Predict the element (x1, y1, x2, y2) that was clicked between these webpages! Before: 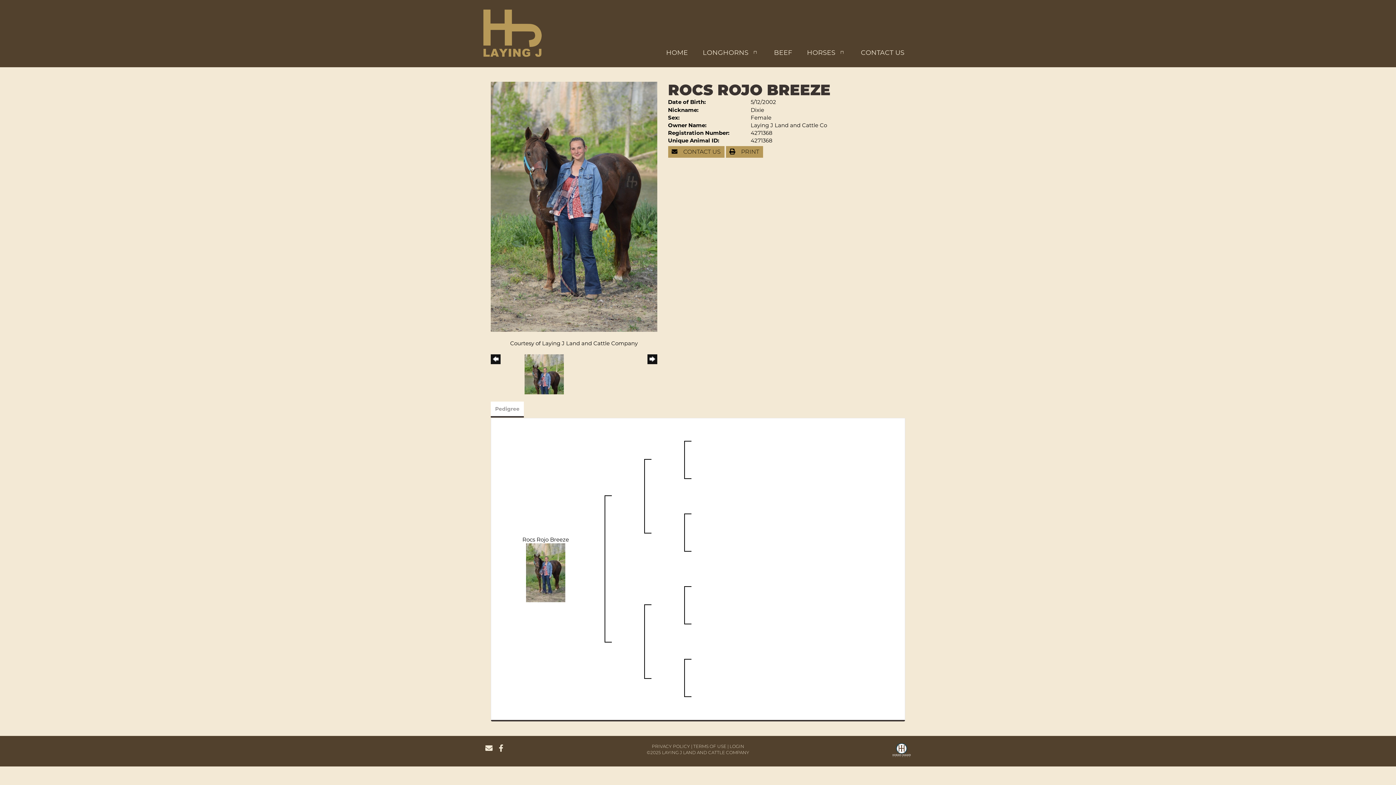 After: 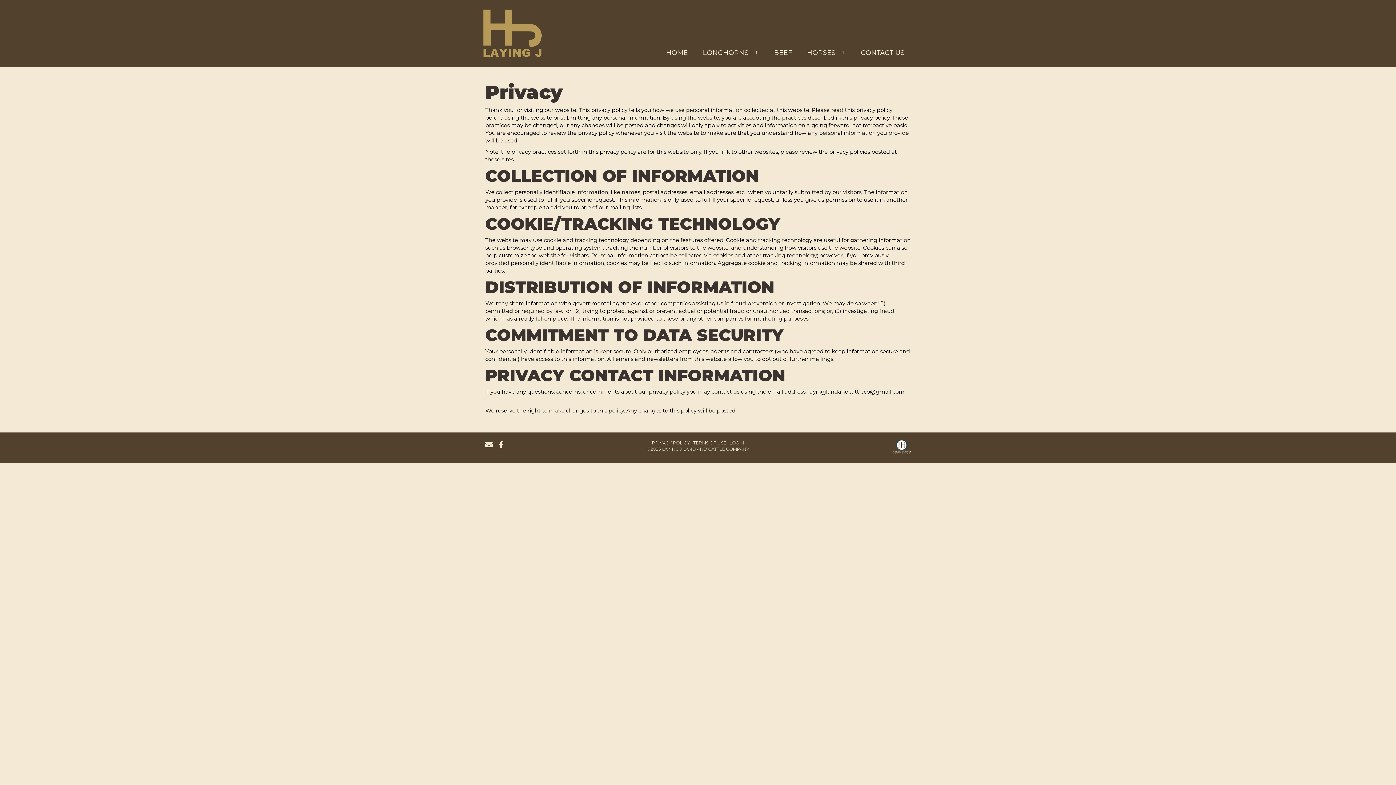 Action: label: PRIVACY POLICY bbox: (652, 743, 690, 749)